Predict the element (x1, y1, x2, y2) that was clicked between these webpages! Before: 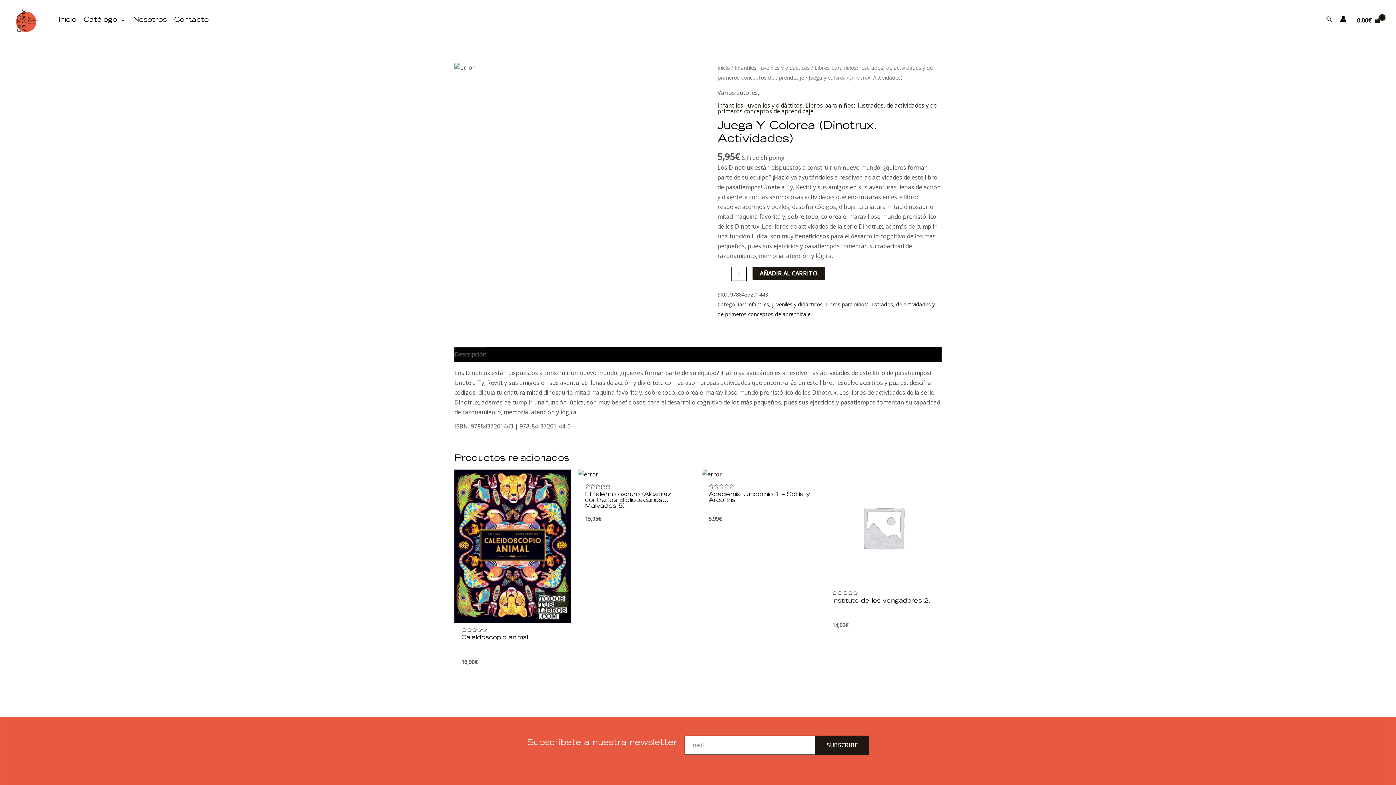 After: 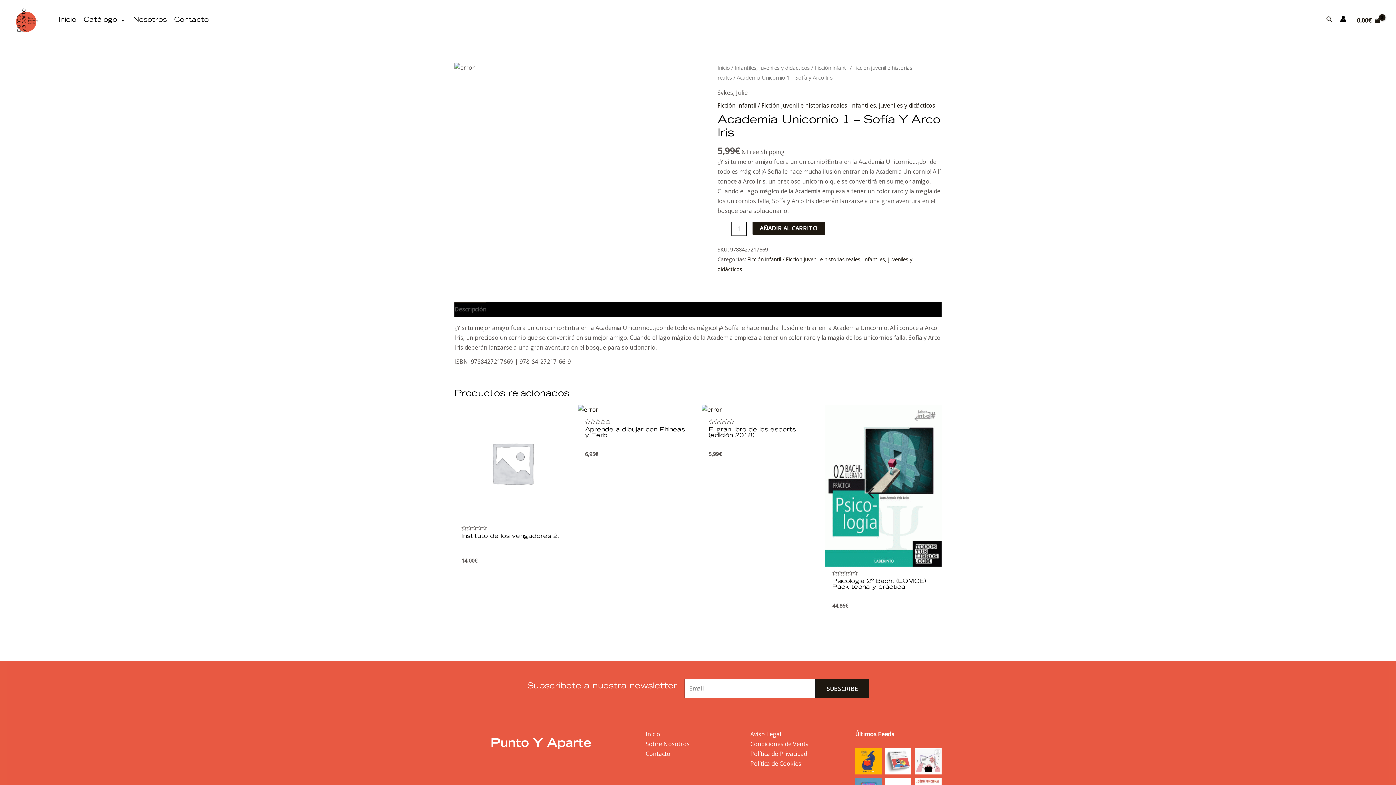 Action: bbox: (701, 469, 818, 479)